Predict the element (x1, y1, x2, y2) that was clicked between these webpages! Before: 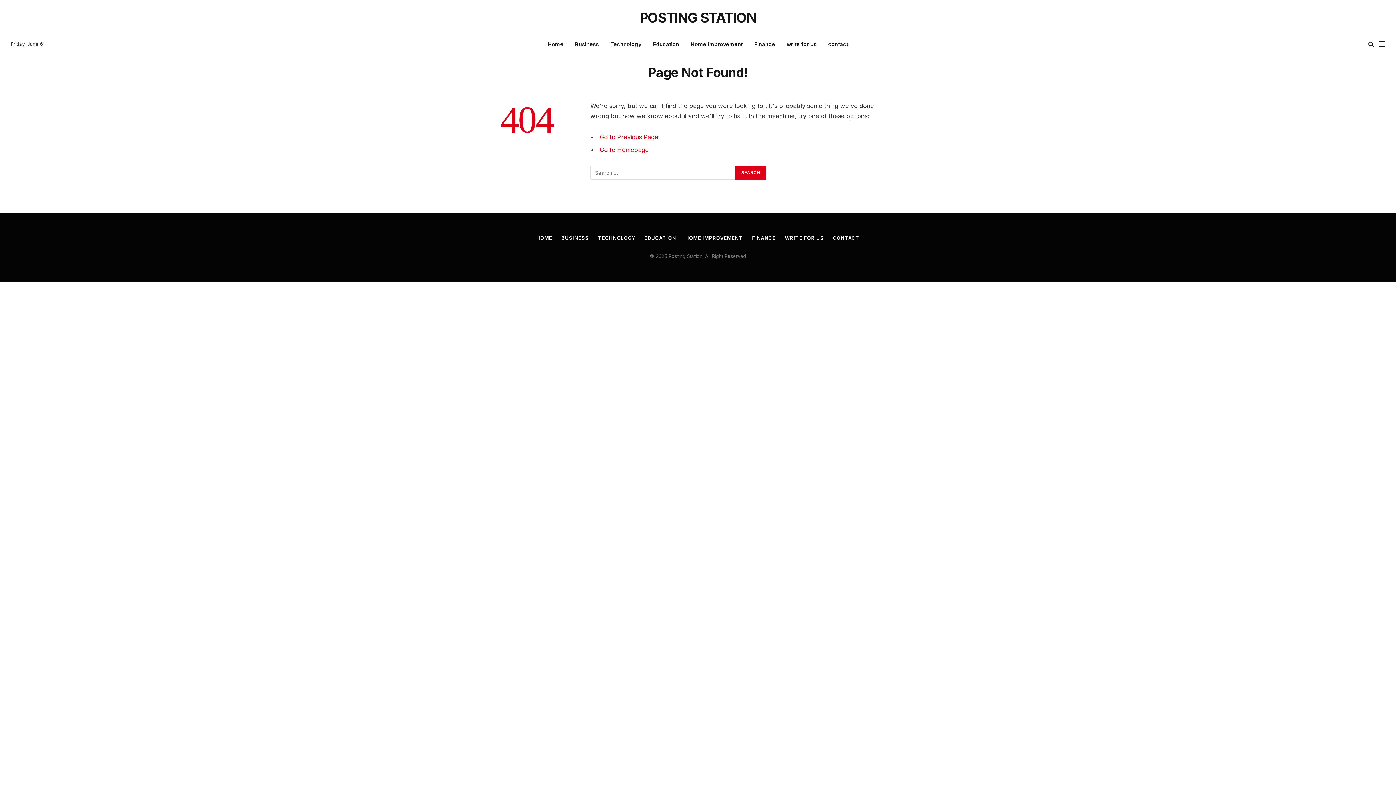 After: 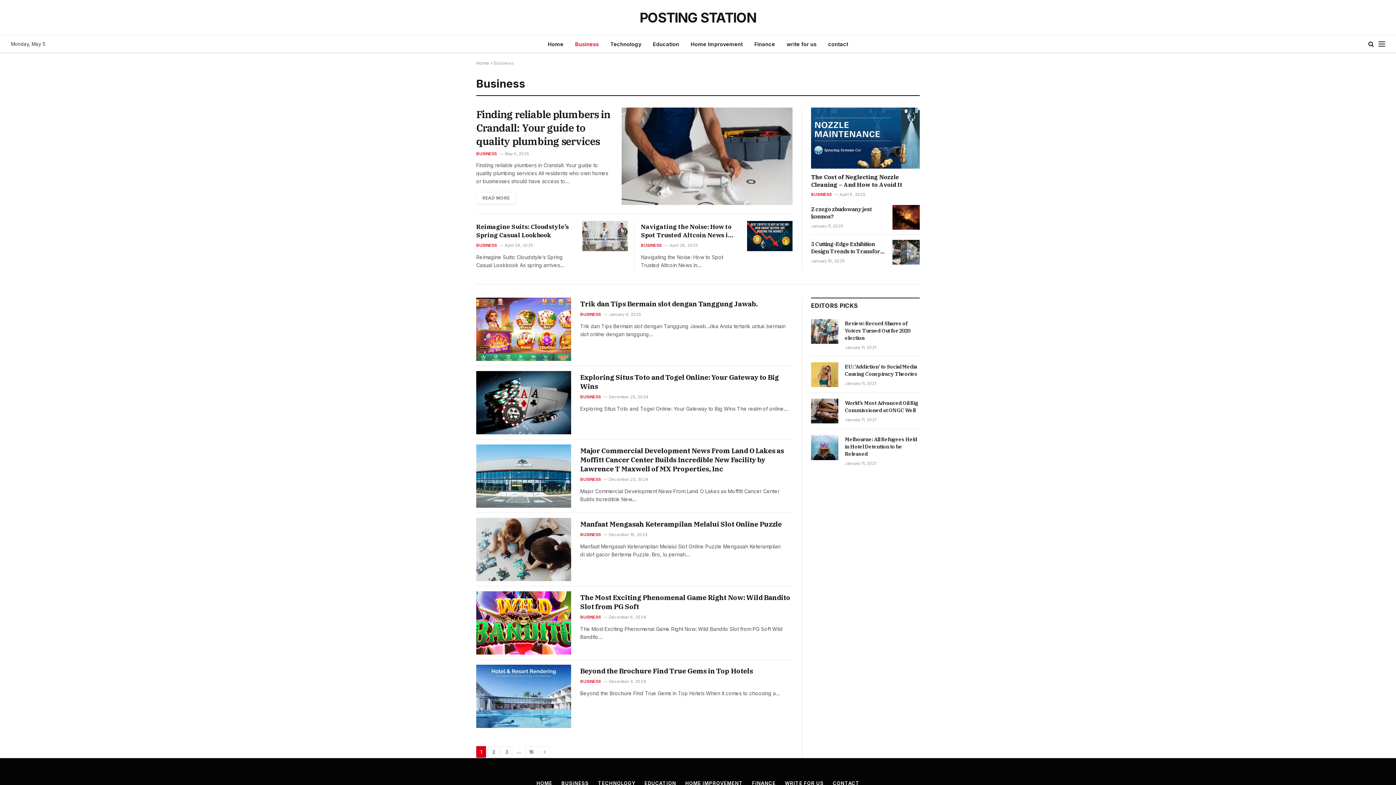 Action: bbox: (569, 35, 604, 52) label: Business